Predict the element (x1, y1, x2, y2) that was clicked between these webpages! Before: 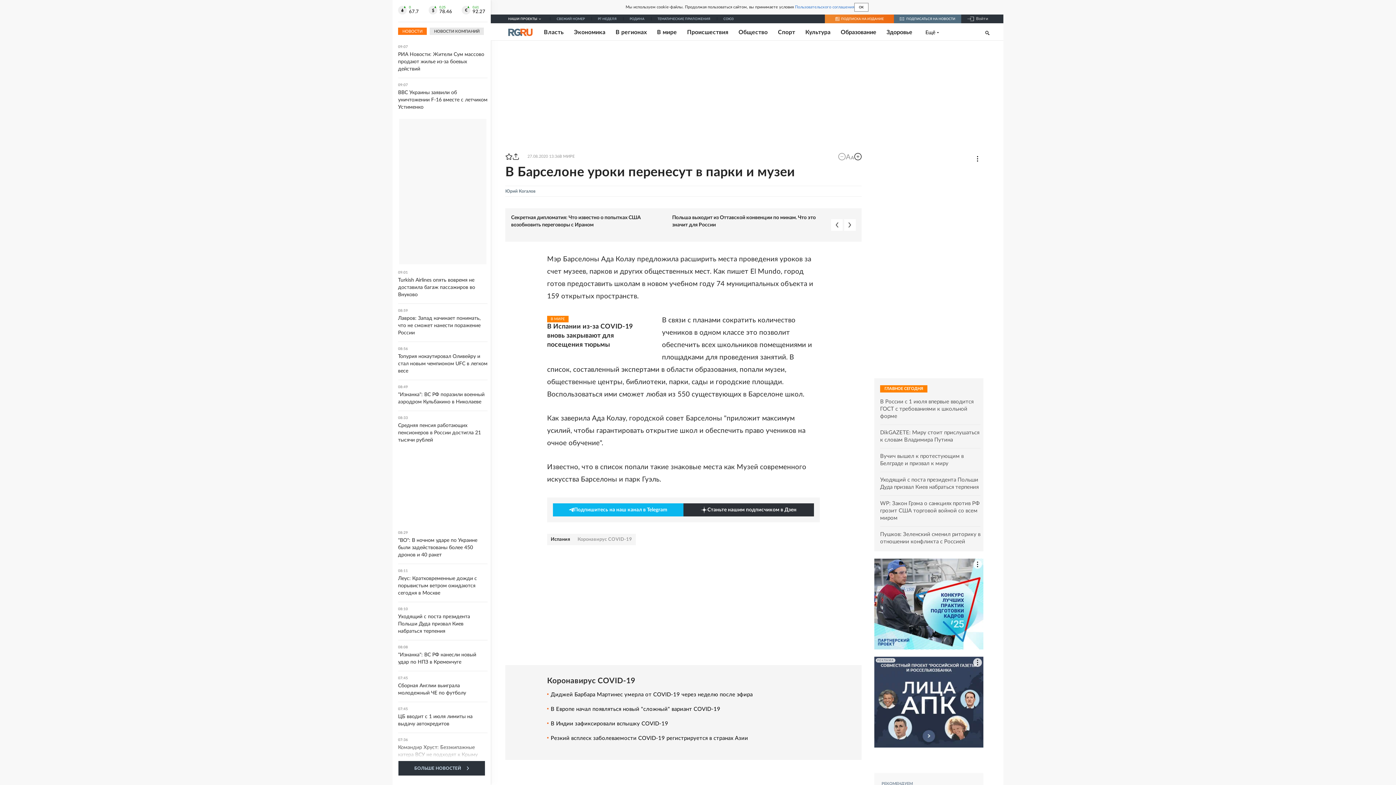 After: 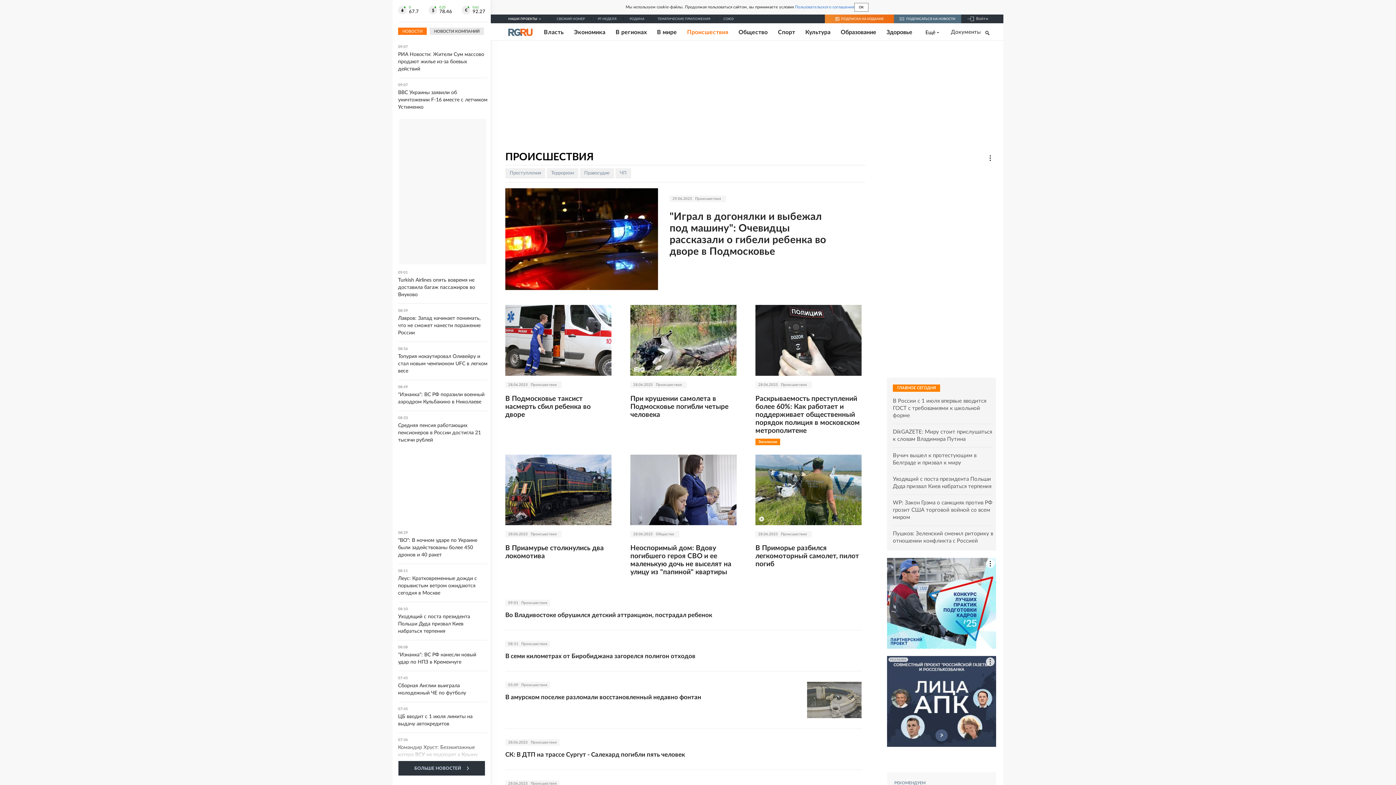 Action: bbox: (687, 28, 728, 35) label: Происшествия